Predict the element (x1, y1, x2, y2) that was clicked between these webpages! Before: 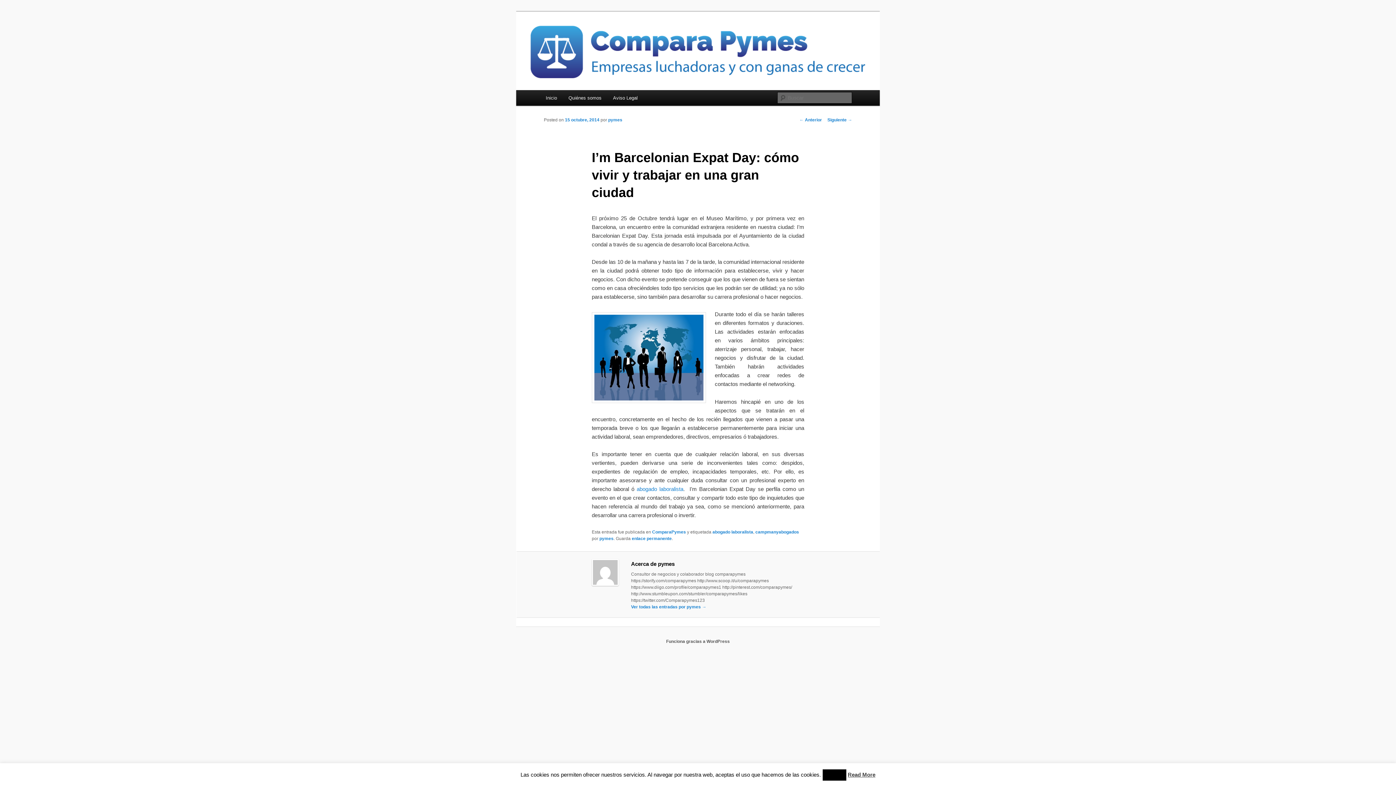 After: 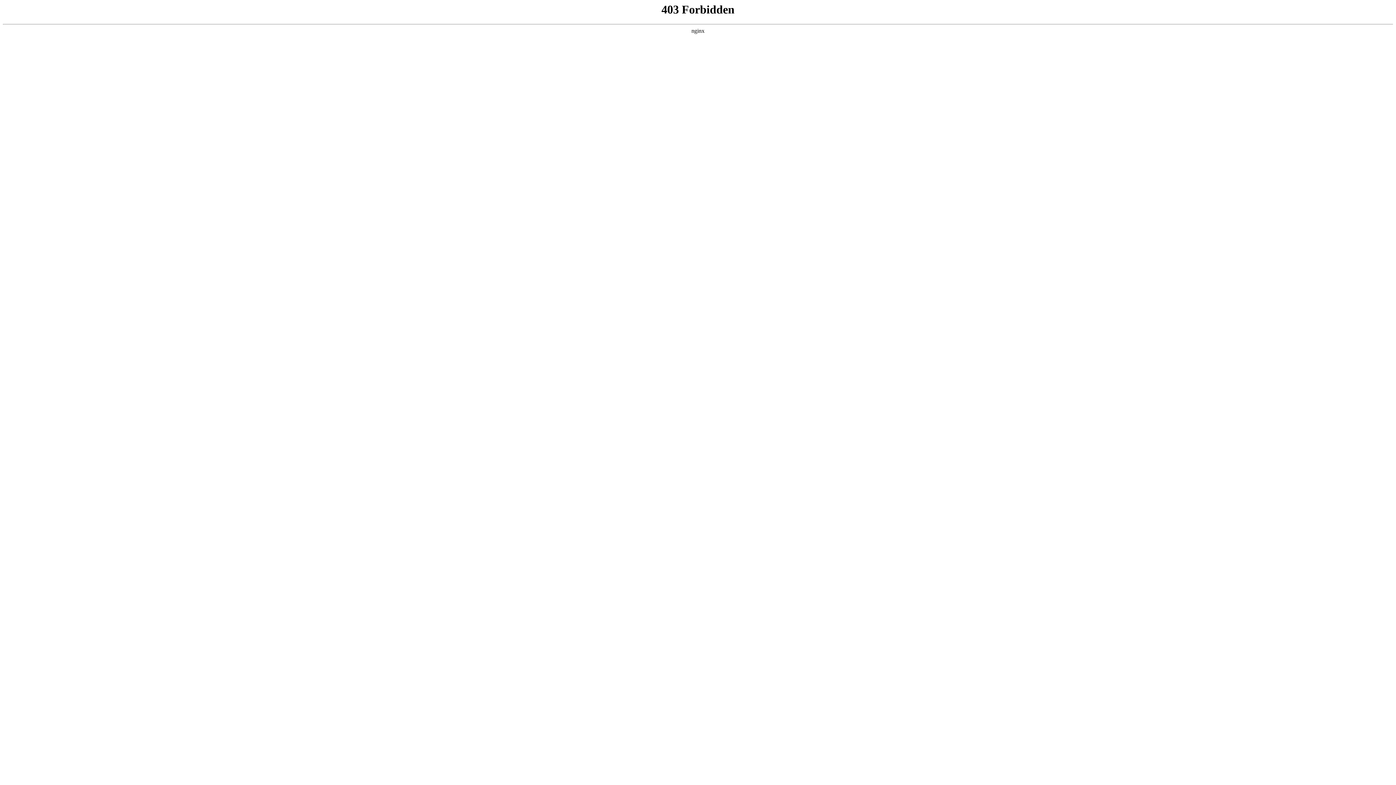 Action: label: Funciona gracias a WordPress bbox: (666, 639, 730, 644)